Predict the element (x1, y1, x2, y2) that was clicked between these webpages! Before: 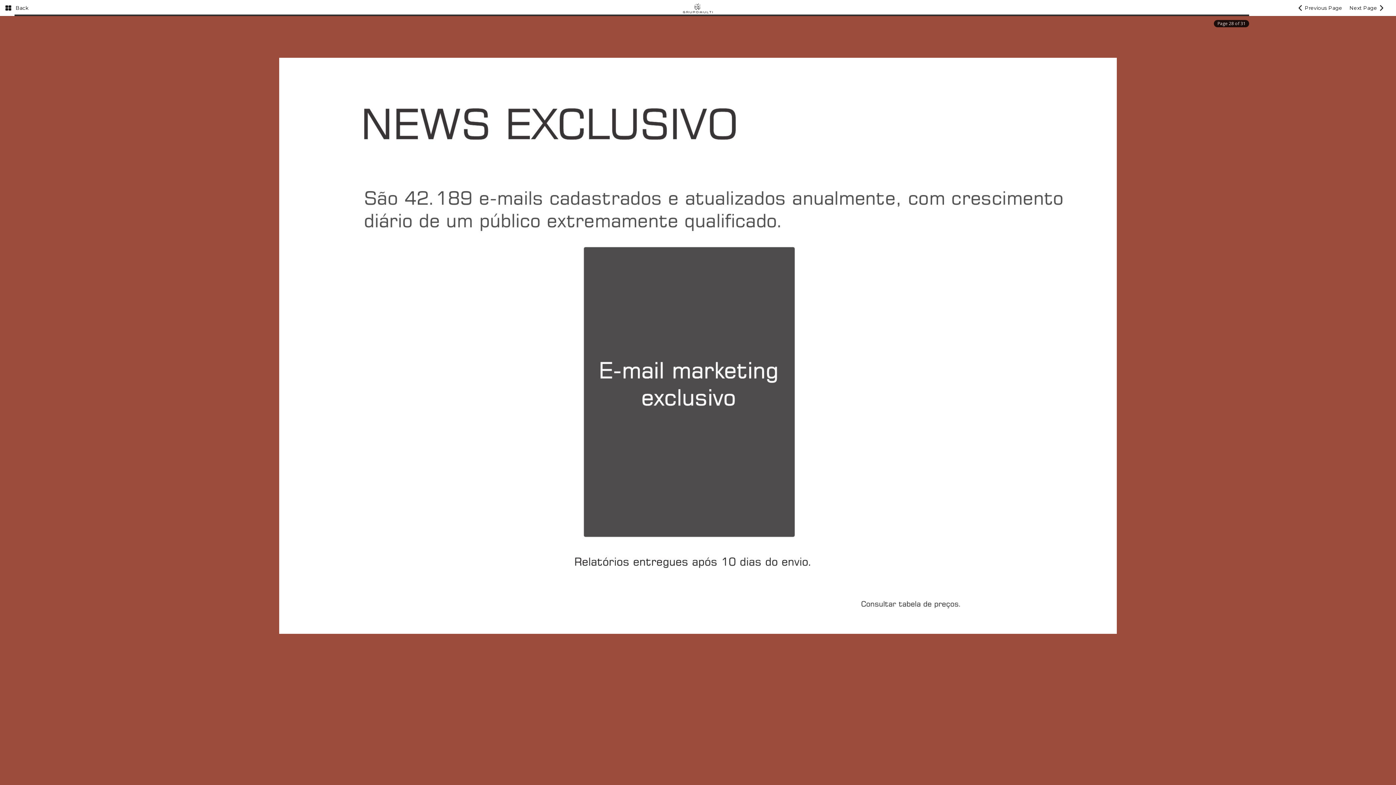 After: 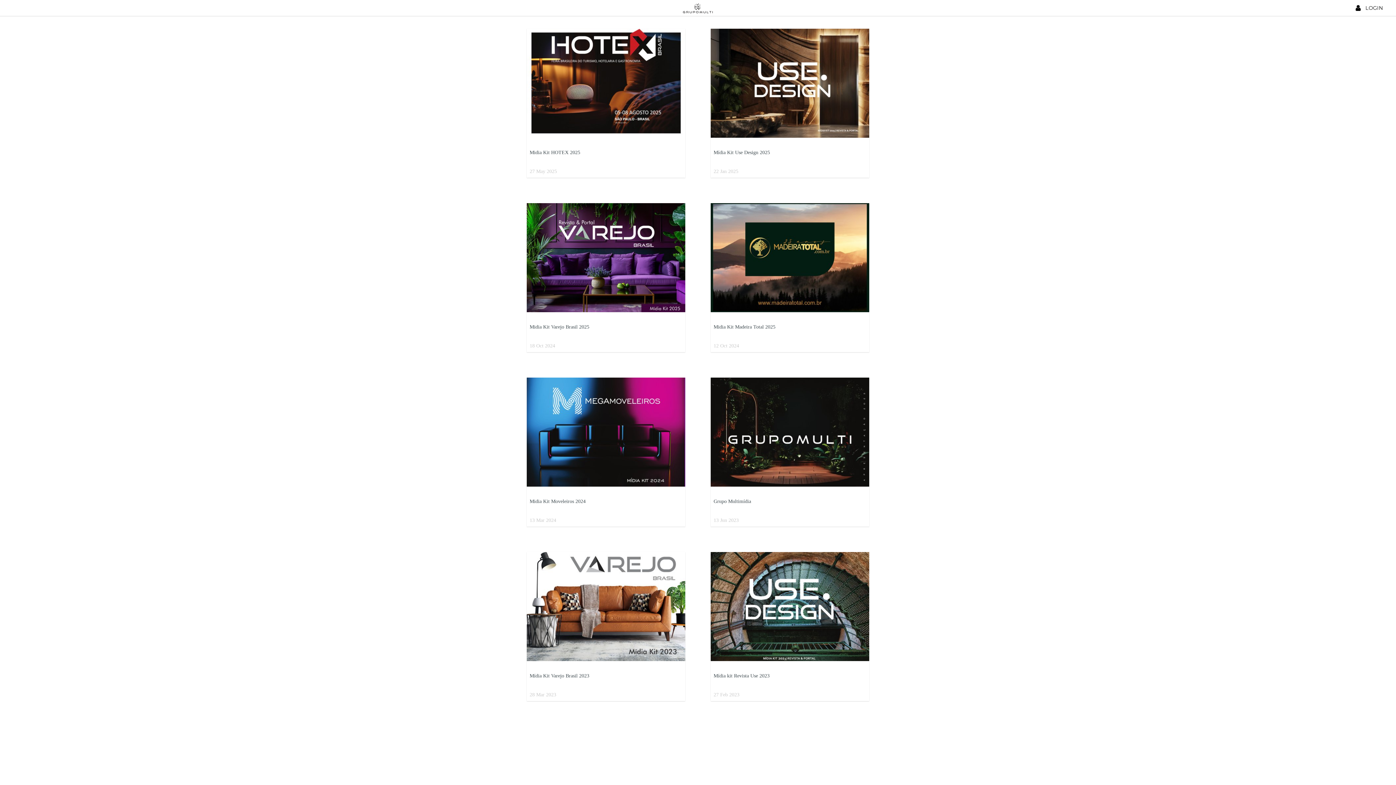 Action: label: Back bbox: (5, 0, 28, 16)